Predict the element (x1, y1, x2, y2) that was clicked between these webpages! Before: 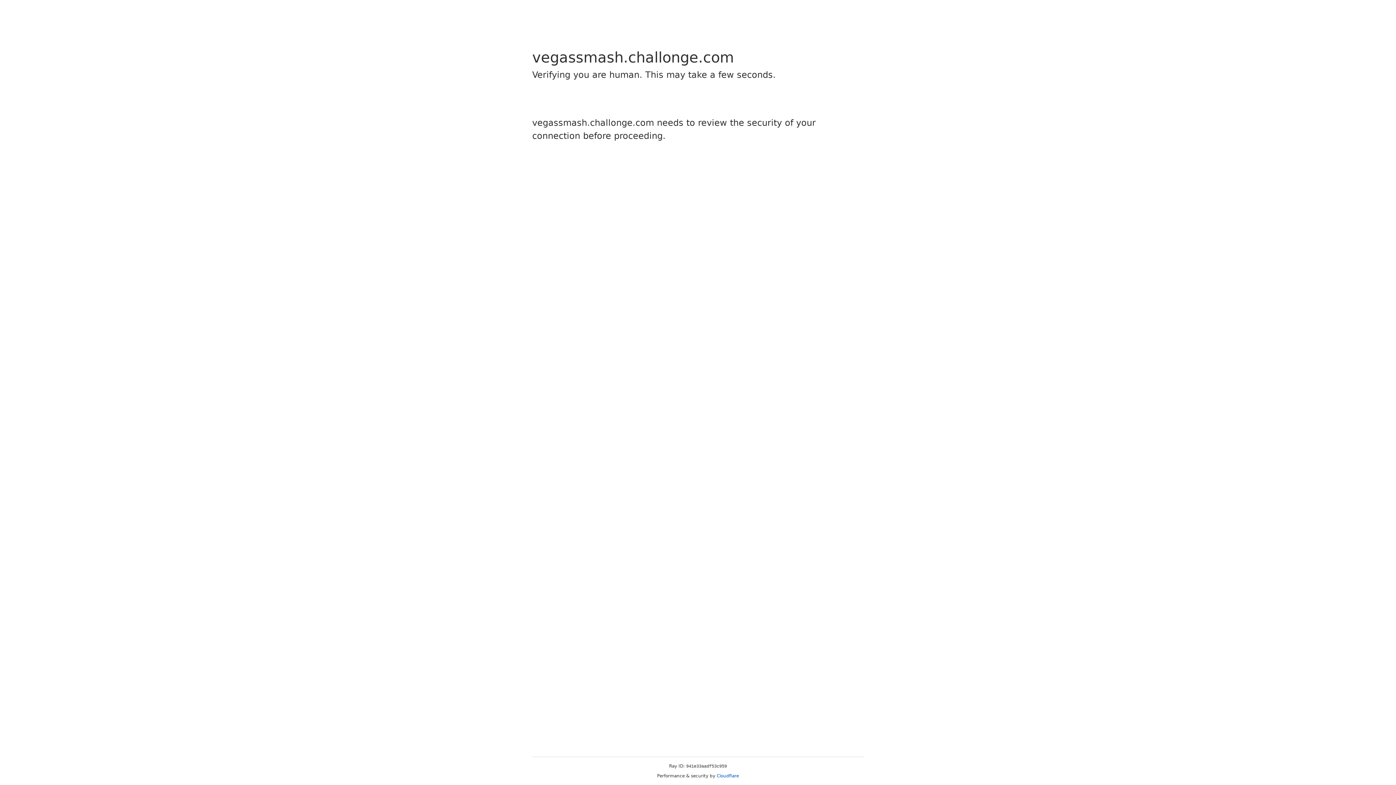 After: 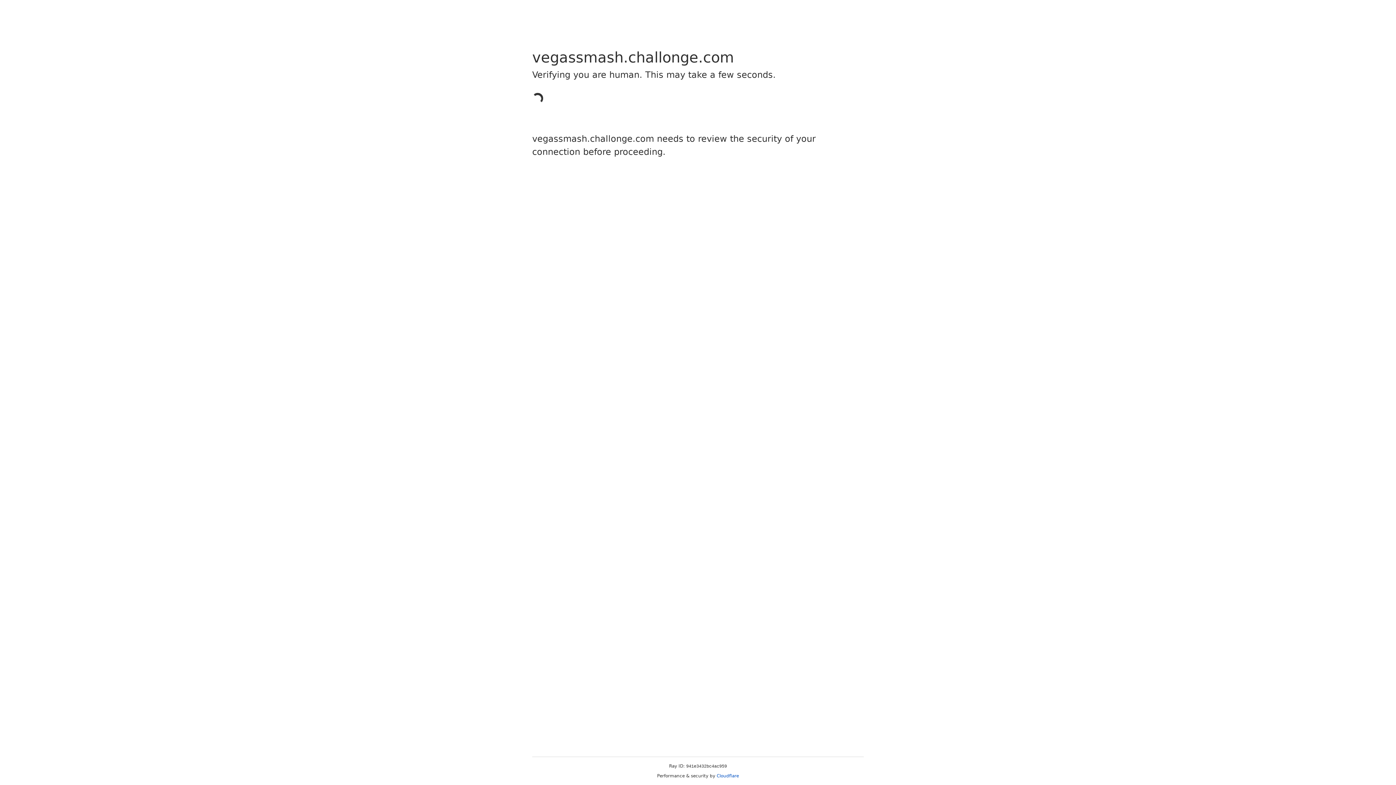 Action: bbox: (716, 773, 739, 778) label: Cloudflare